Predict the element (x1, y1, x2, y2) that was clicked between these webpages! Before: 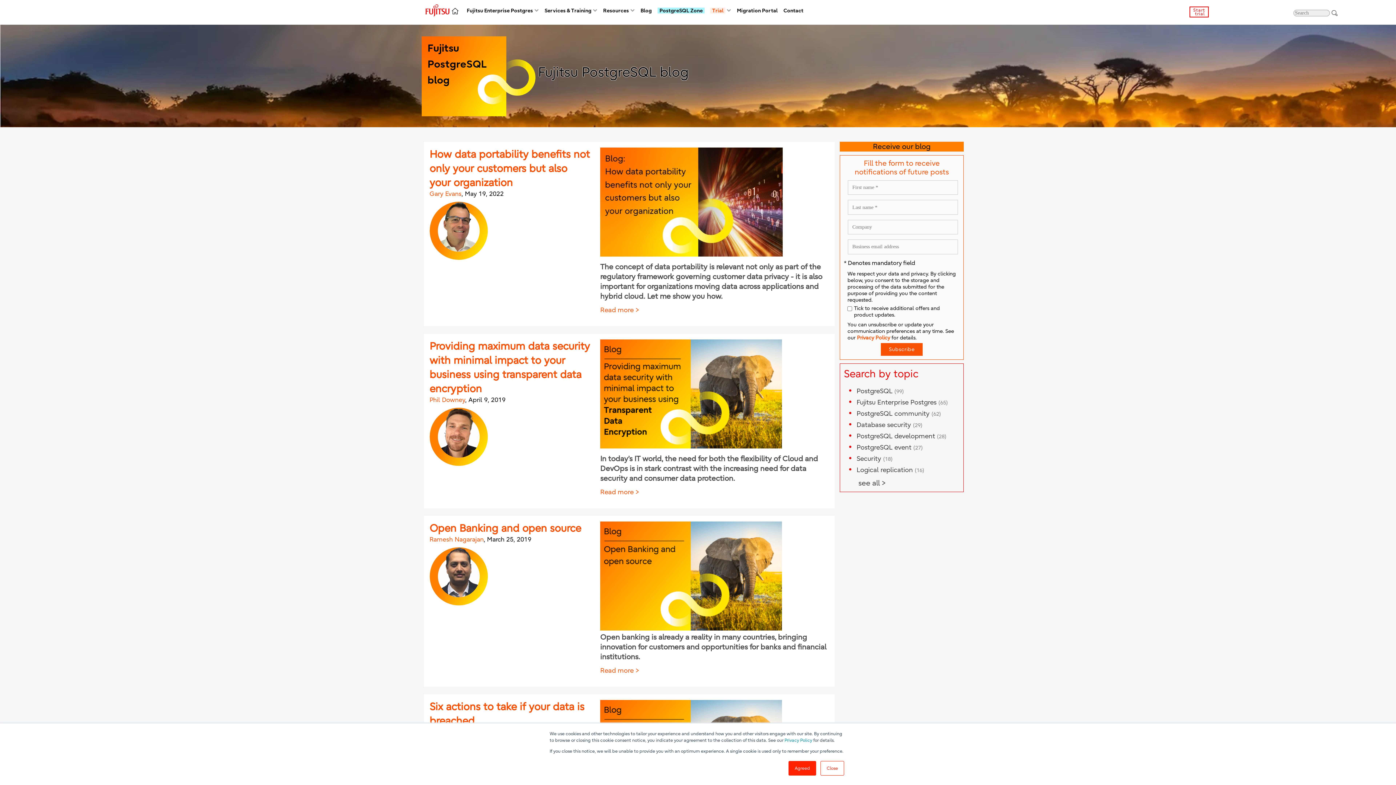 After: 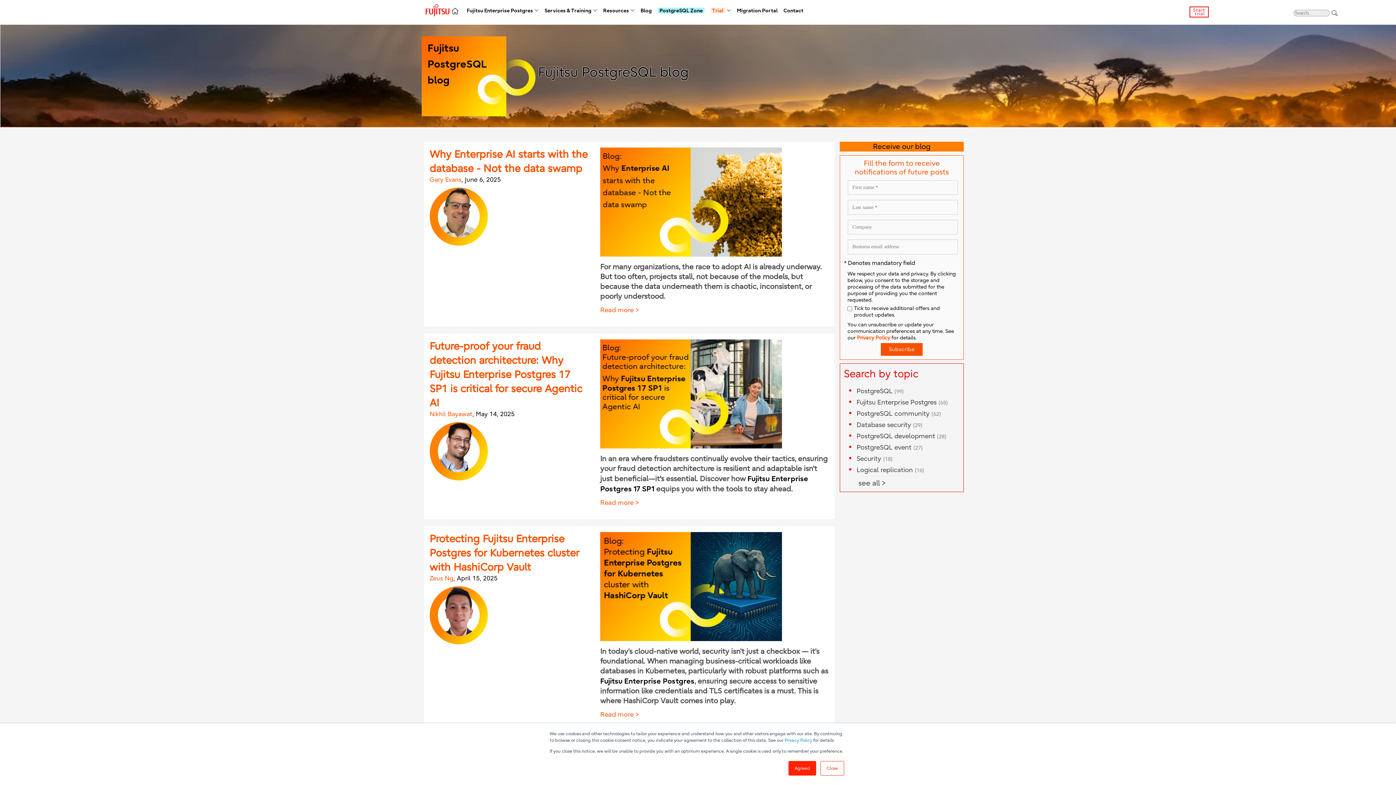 Action: bbox: (856, 399, 948, 406) label: Fujitsu Enterprise Postgres (65)